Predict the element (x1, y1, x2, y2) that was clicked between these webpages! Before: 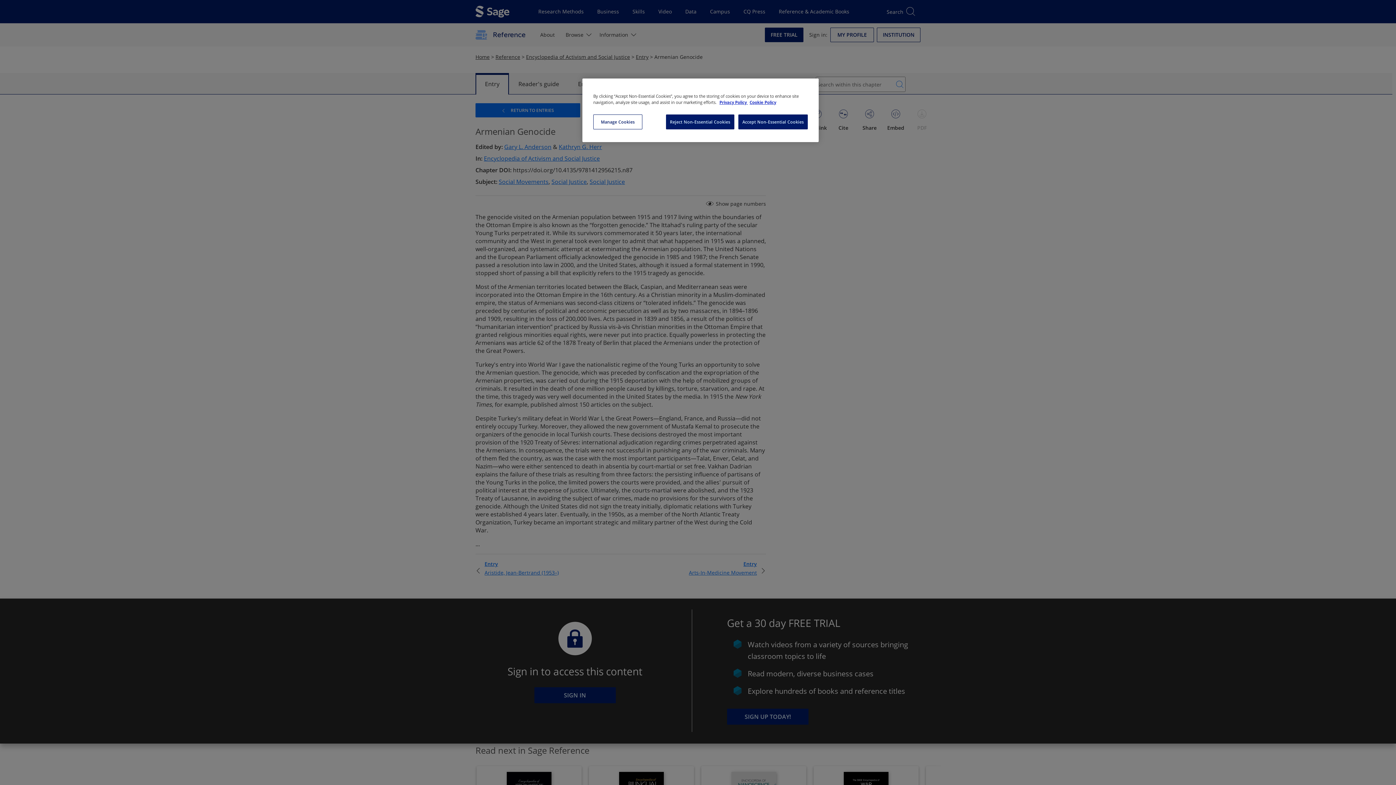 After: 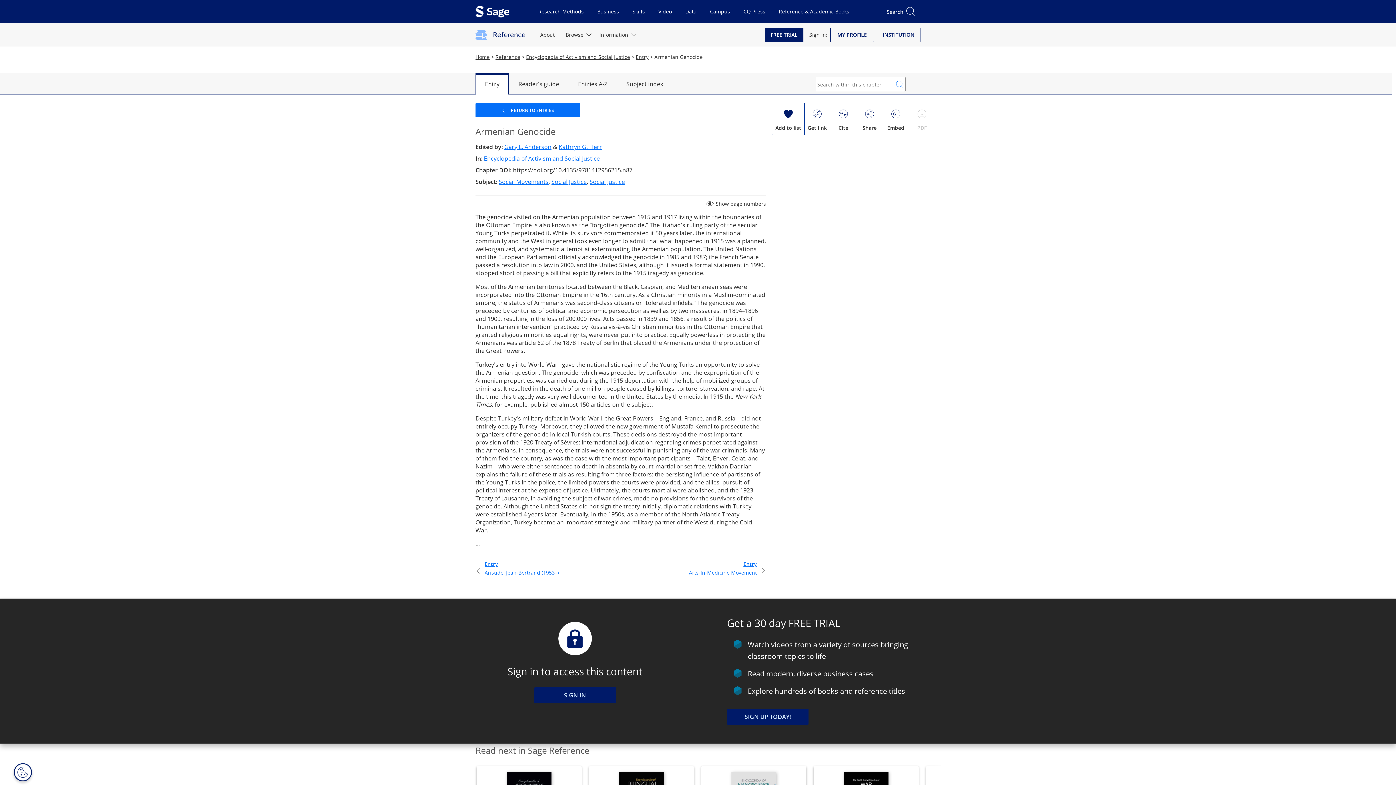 Action: label: Accept Non-Essential Cookies bbox: (738, 114, 808, 129)